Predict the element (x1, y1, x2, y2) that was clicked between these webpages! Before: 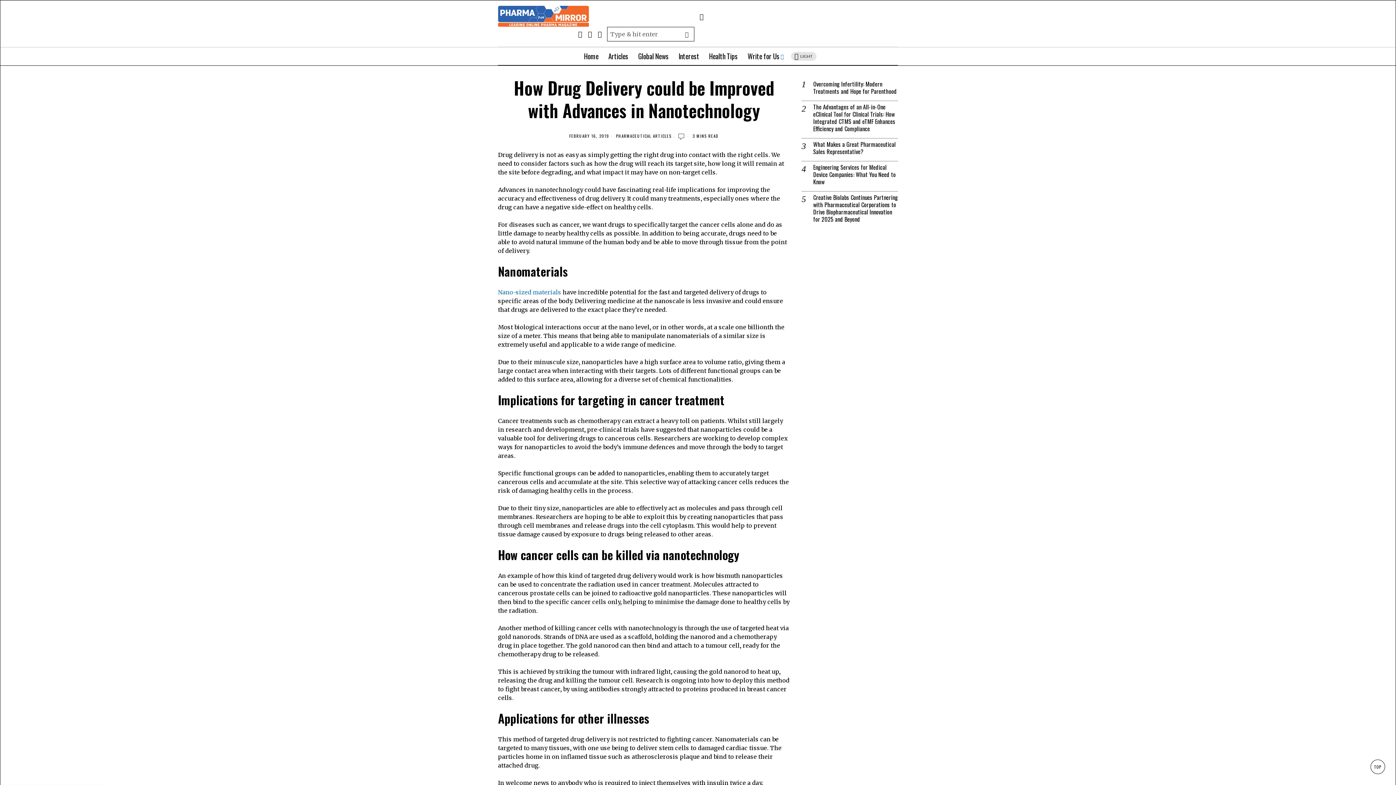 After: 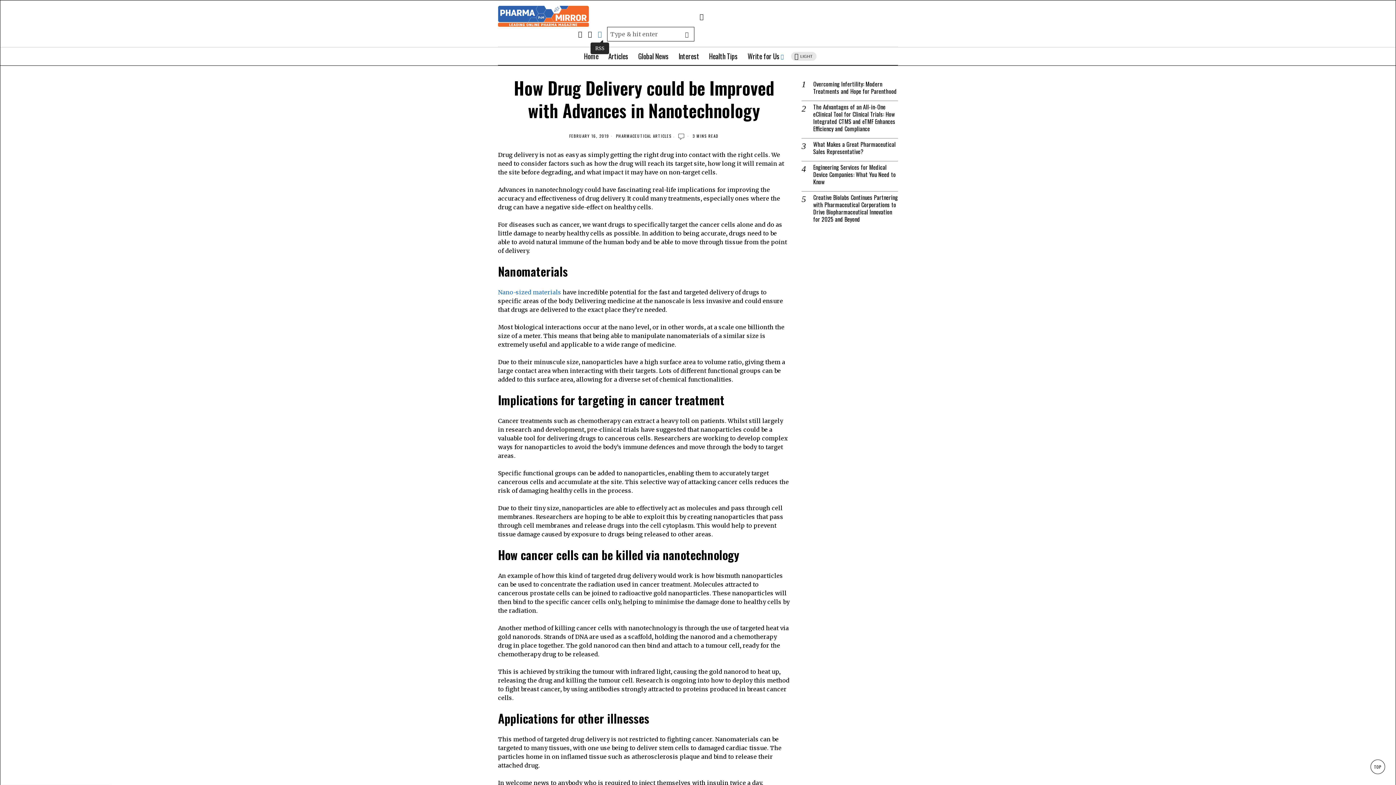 Action: bbox: (595, 29, 604, 38) label: RSS